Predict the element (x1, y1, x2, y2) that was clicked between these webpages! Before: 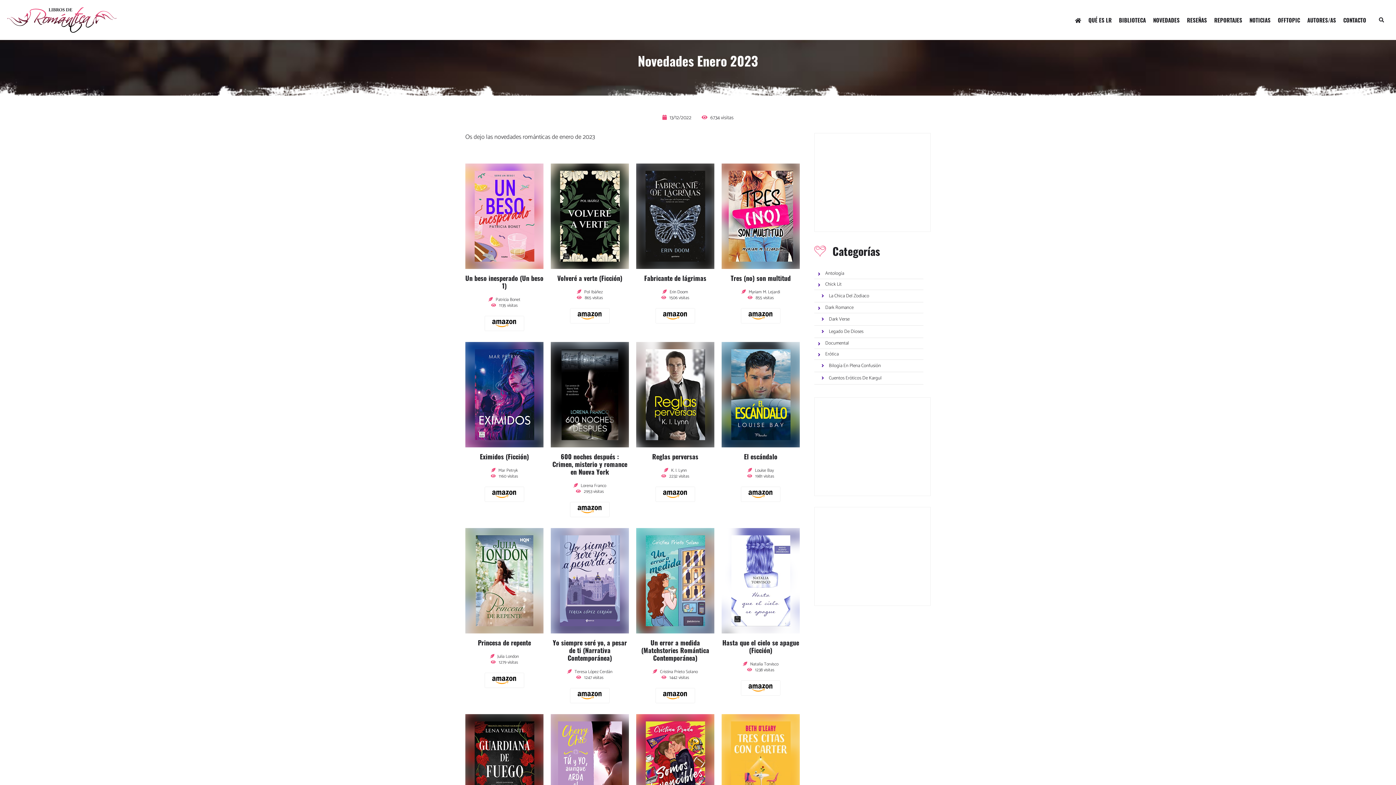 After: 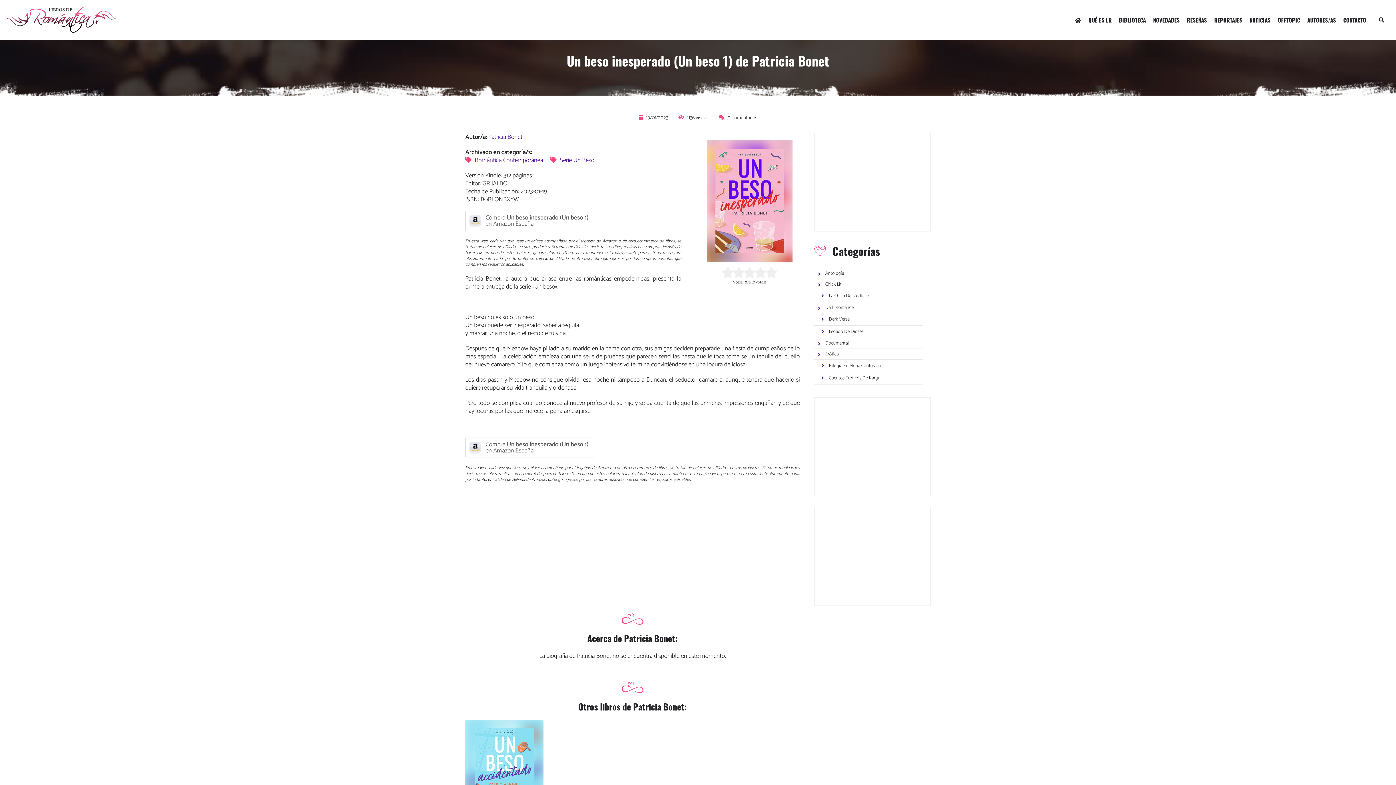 Action: bbox: (465, 273, 543, 290) label: Un beso inesperado (Un beso 1)